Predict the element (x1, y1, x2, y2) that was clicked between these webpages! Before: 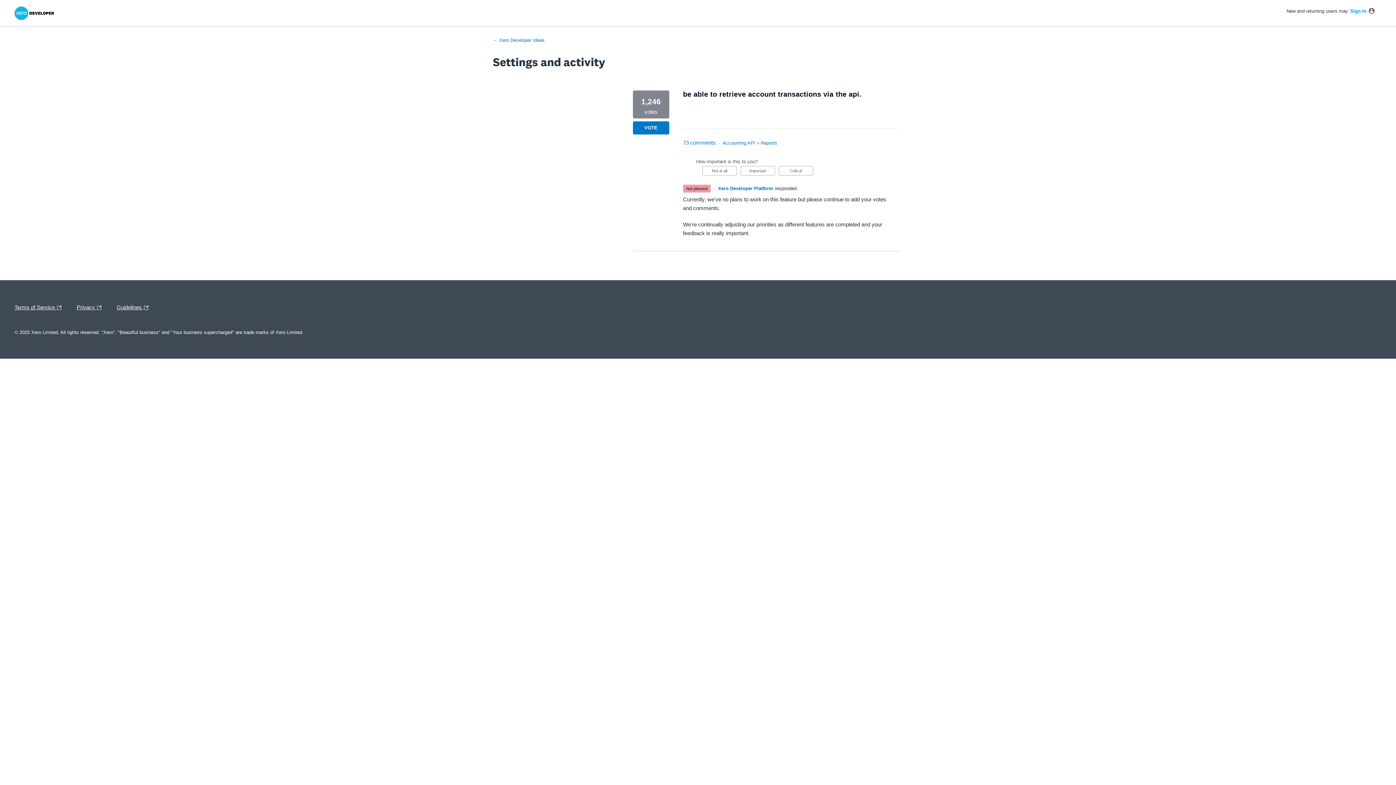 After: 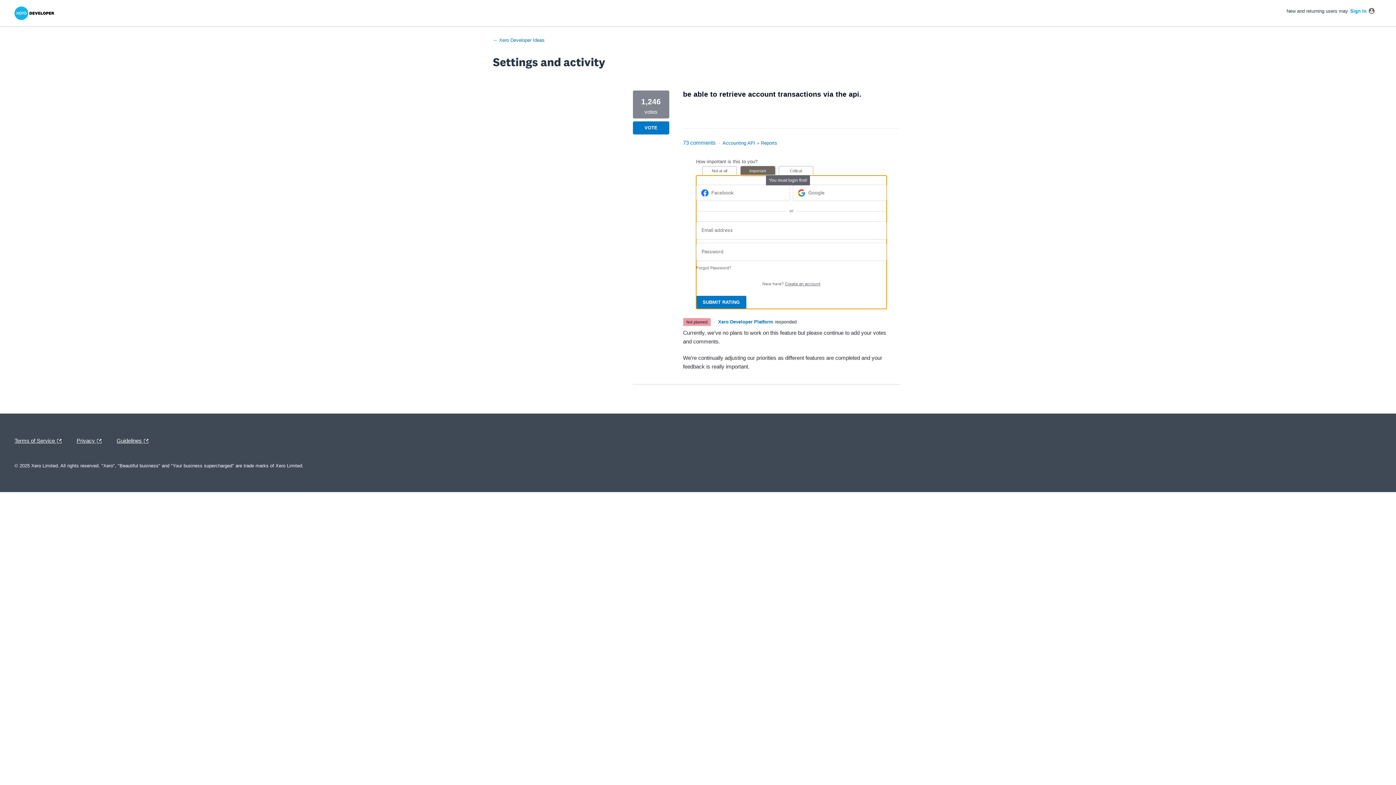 Action: bbox: (740, 166, 775, 175) label: Important